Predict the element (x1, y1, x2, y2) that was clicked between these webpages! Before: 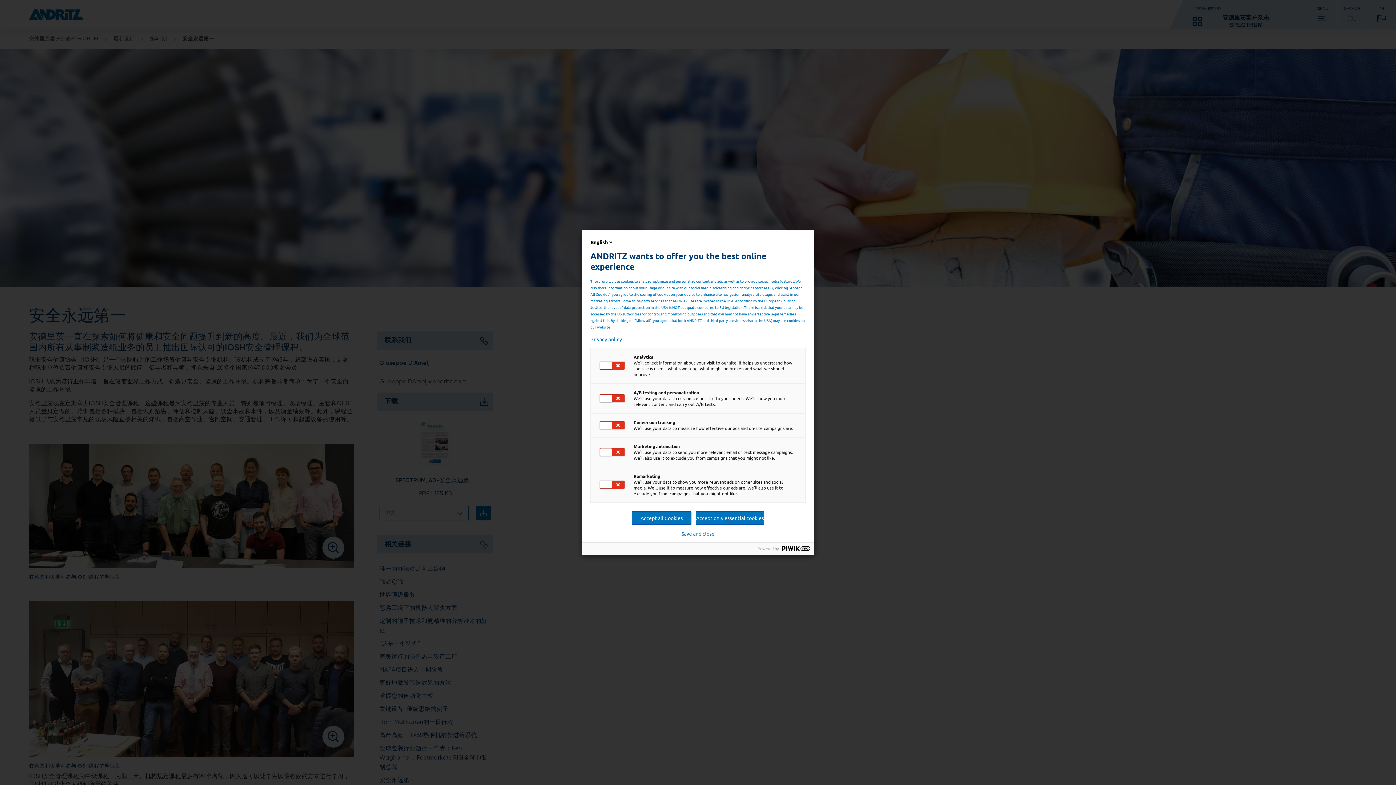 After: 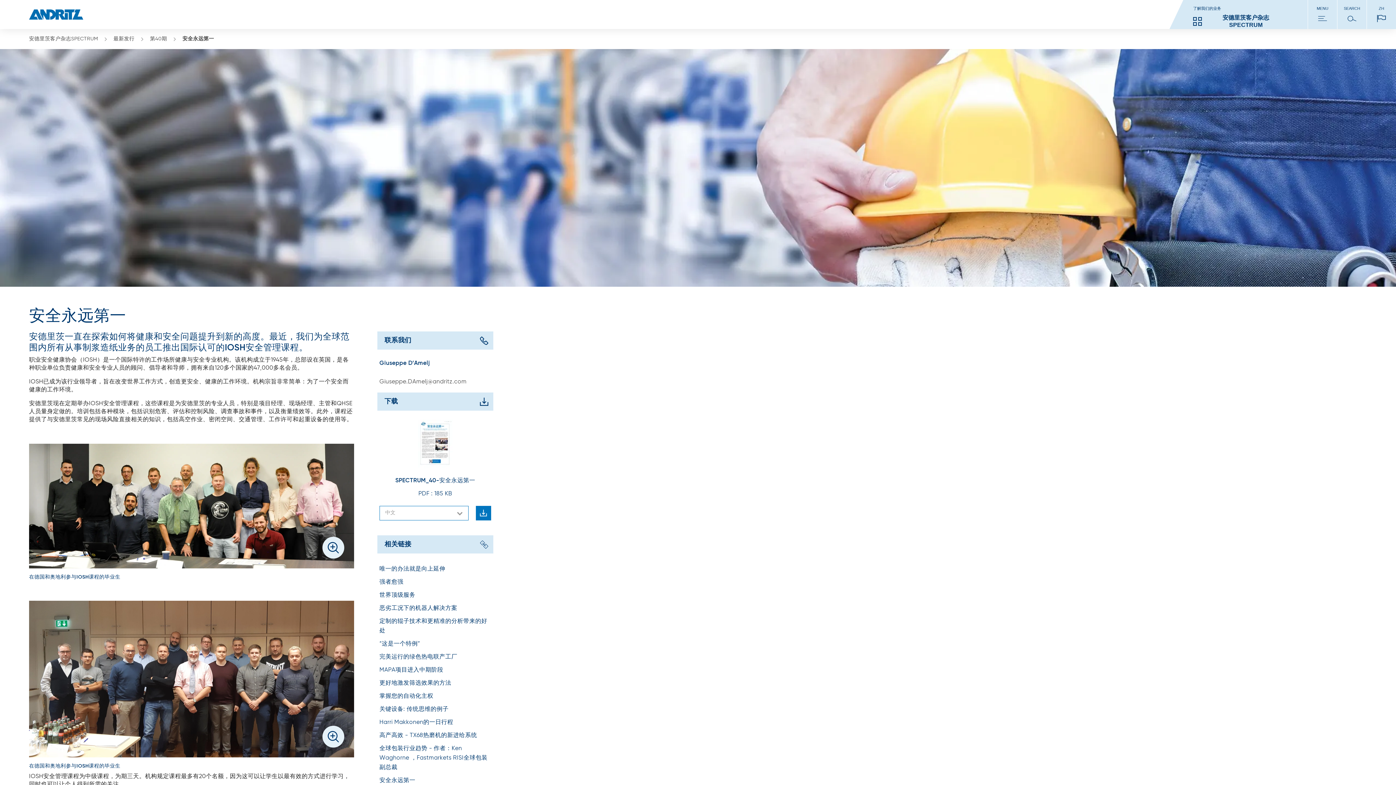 Action: bbox: (681, 530, 714, 536) label: Save and close